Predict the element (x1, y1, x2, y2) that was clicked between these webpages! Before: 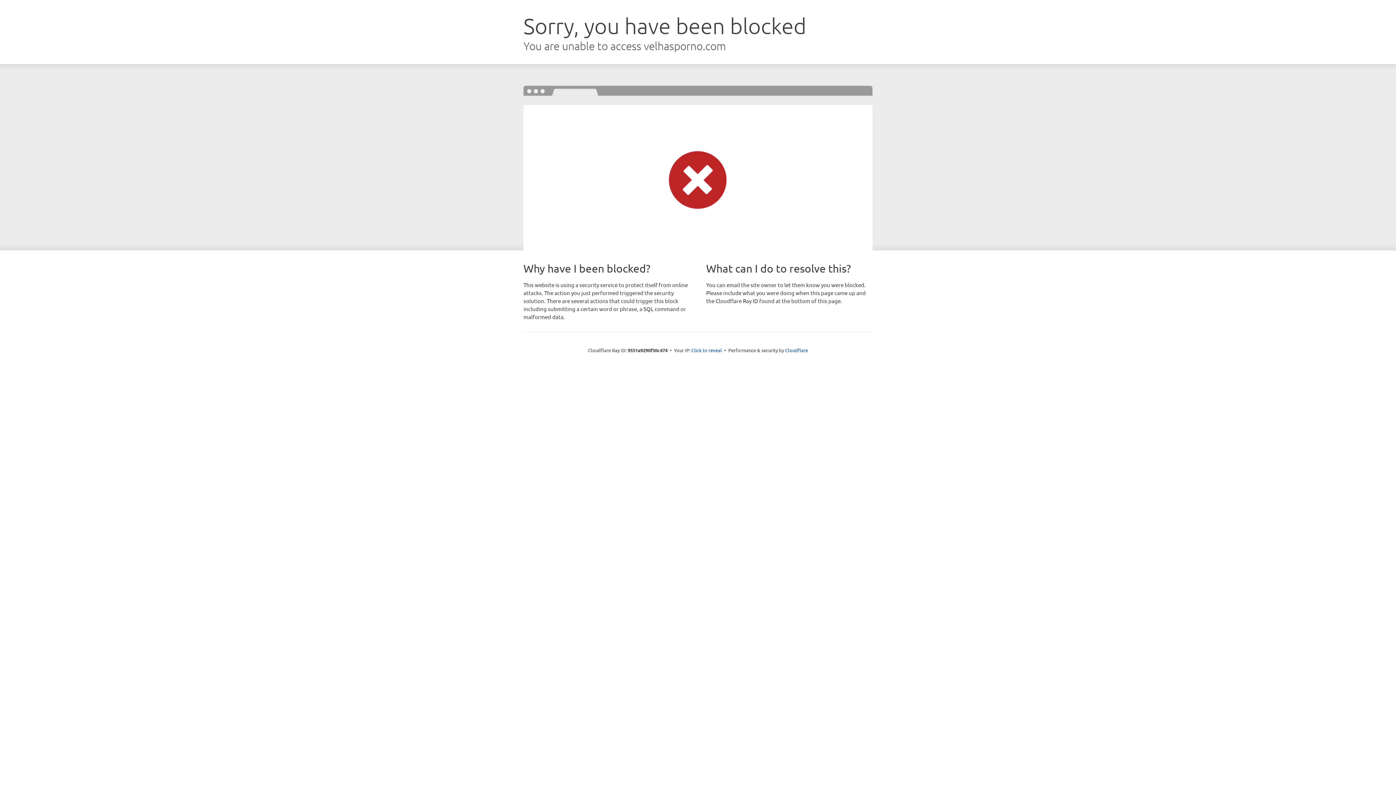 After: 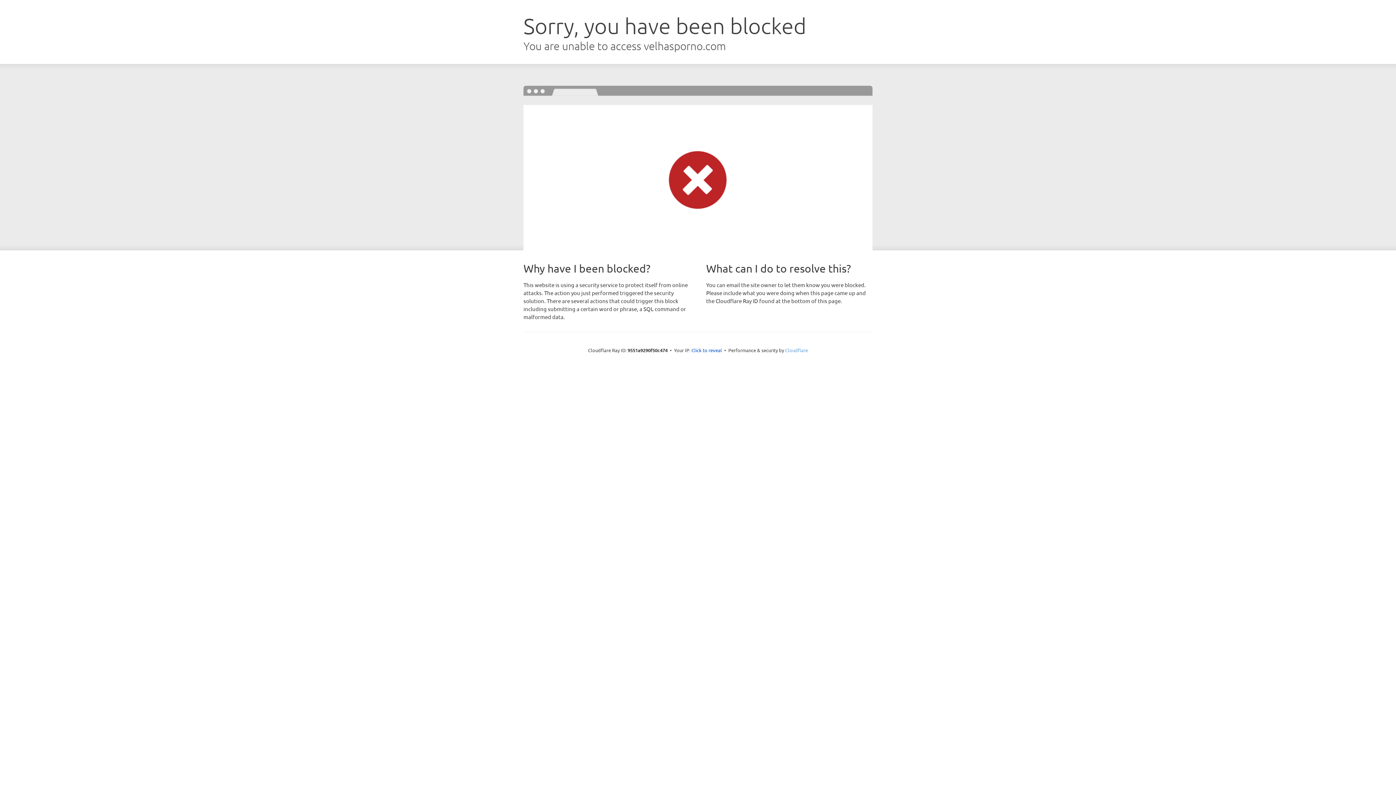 Action: label: Cloudflare bbox: (785, 347, 808, 353)